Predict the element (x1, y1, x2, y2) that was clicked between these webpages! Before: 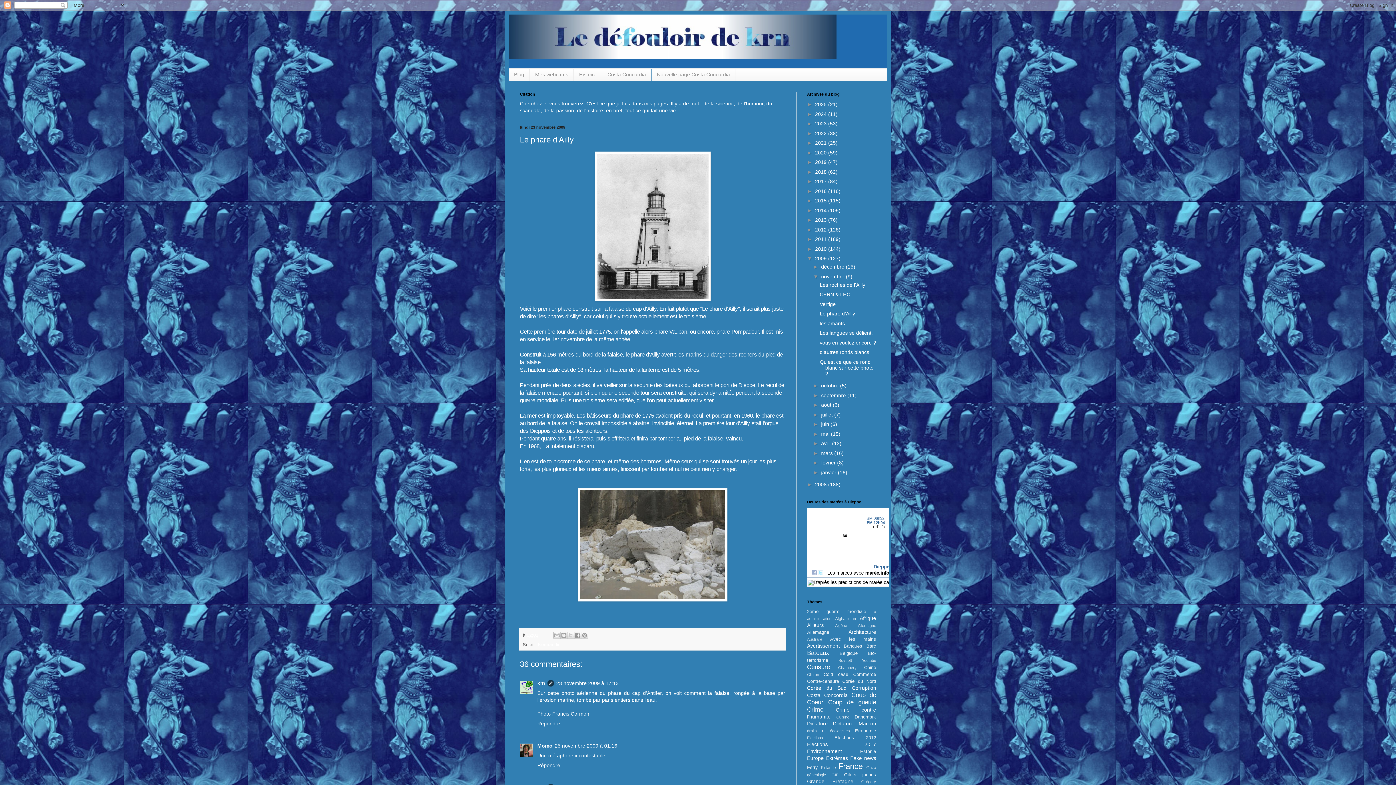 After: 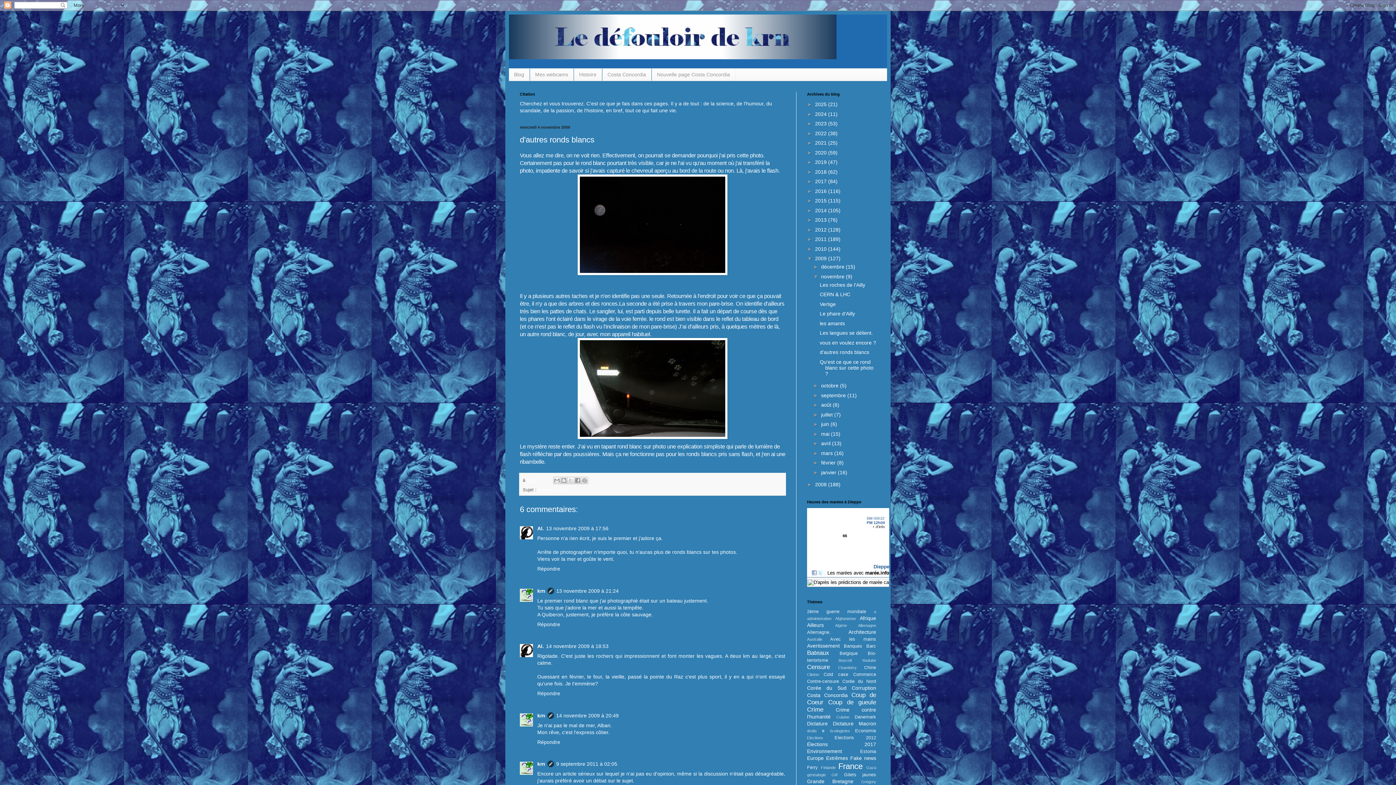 Action: bbox: (819, 349, 869, 355) label: d'autres ronds blancs